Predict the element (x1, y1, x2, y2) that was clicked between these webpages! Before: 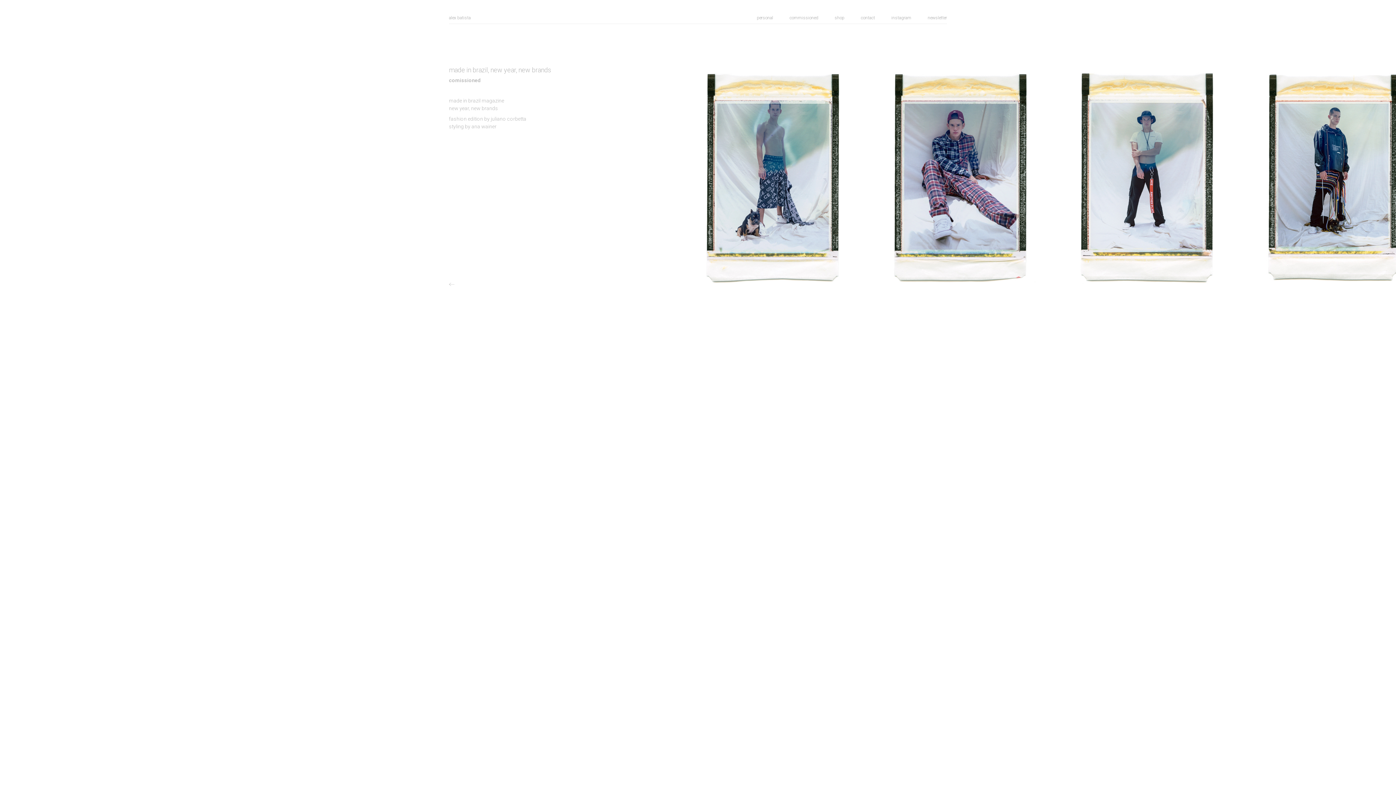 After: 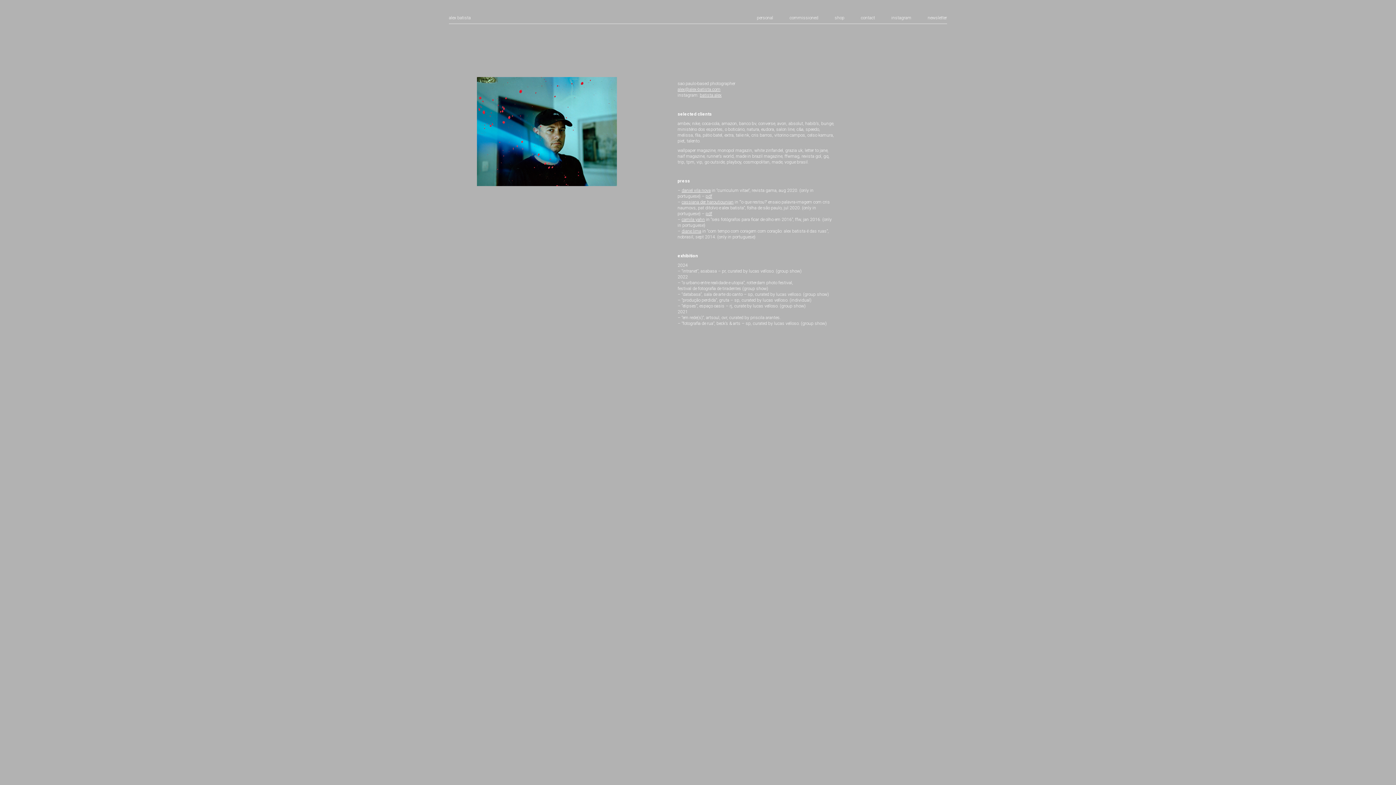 Action: label: contact bbox: (861, 15, 875, 20)